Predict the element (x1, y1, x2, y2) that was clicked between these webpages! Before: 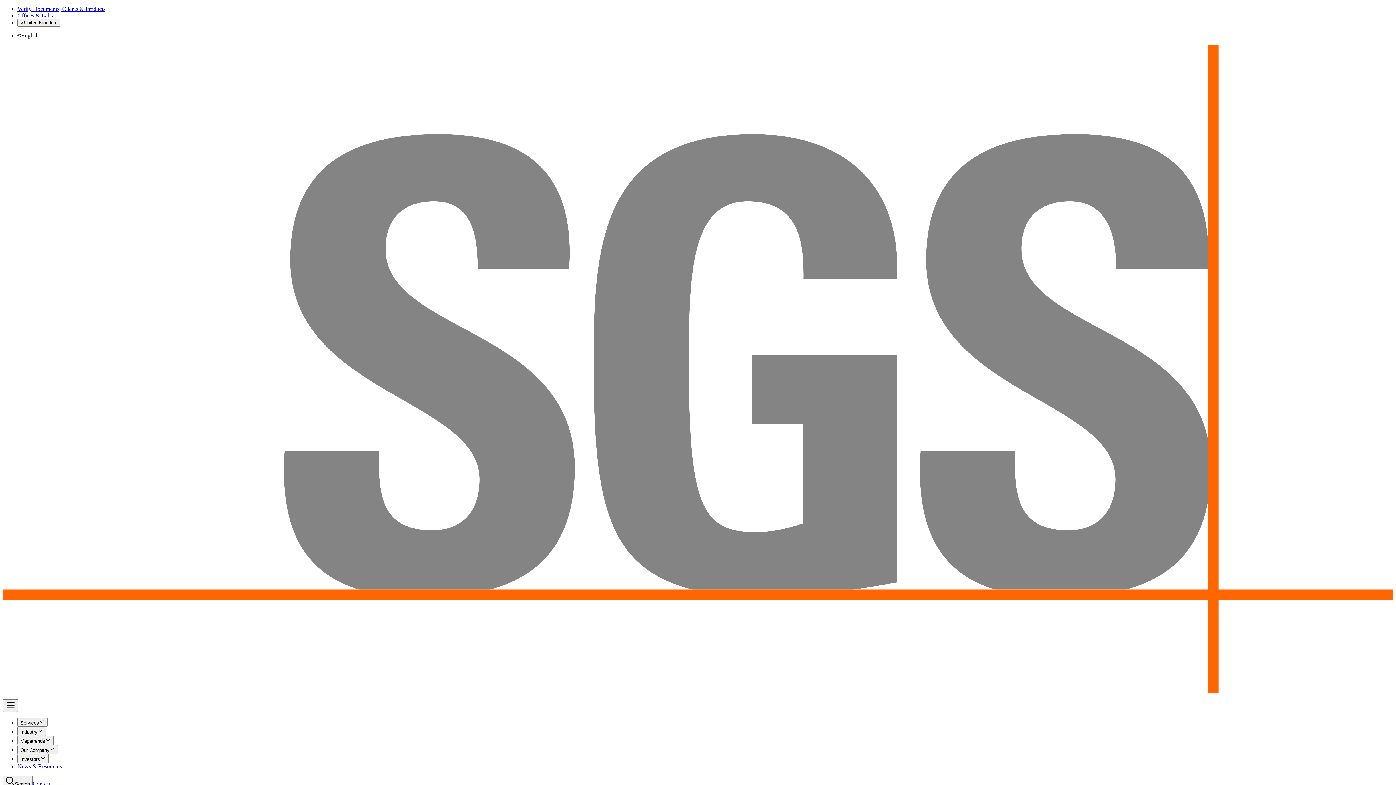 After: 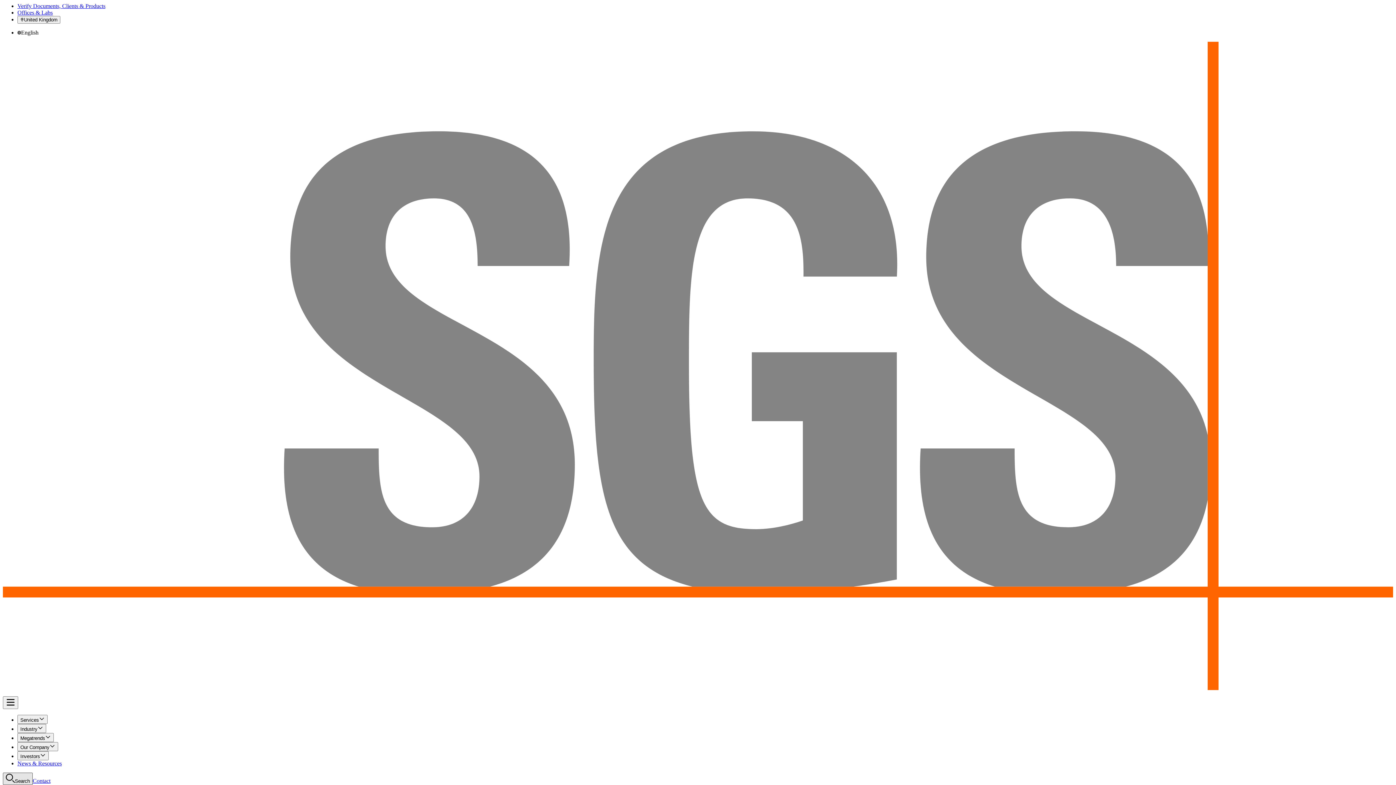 Action: bbox: (2, 776, 32, 788) label: Search